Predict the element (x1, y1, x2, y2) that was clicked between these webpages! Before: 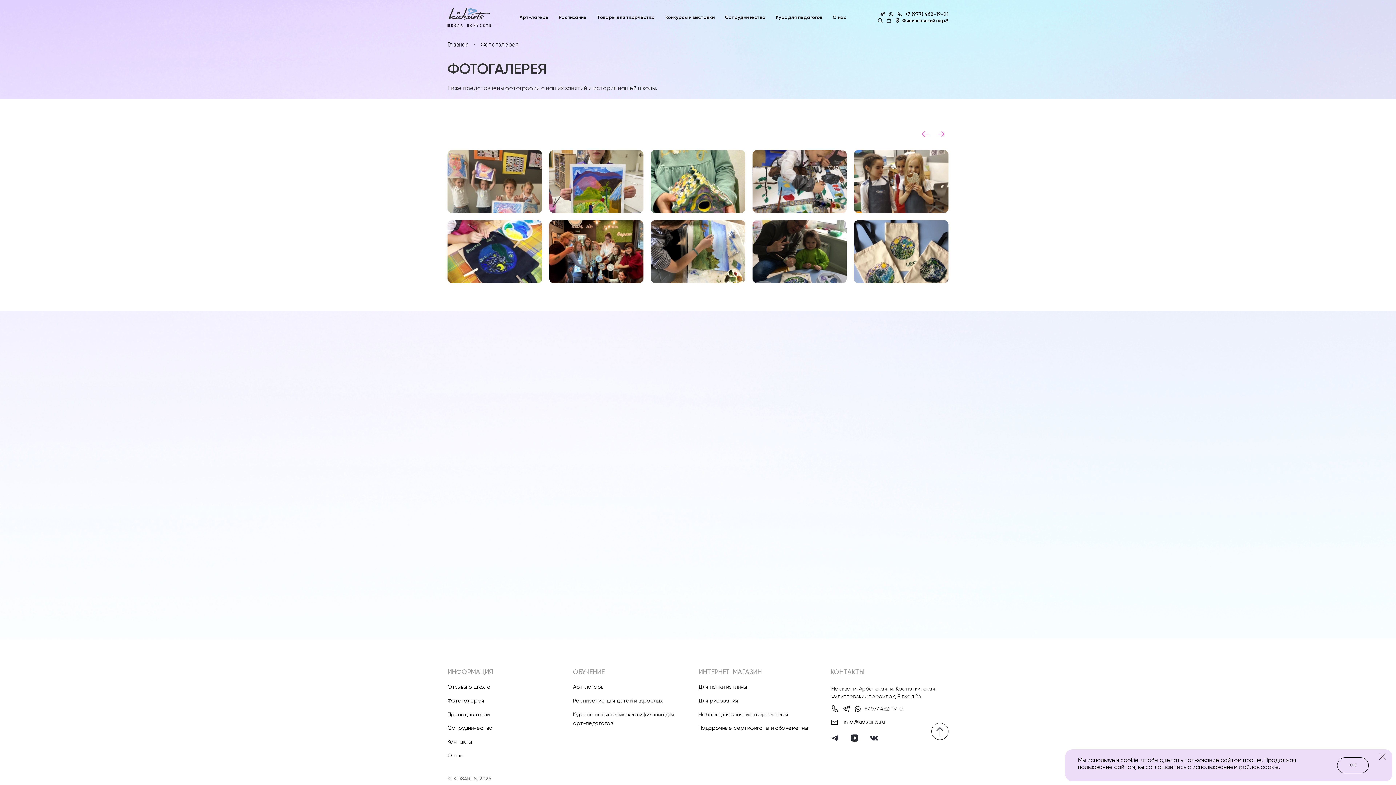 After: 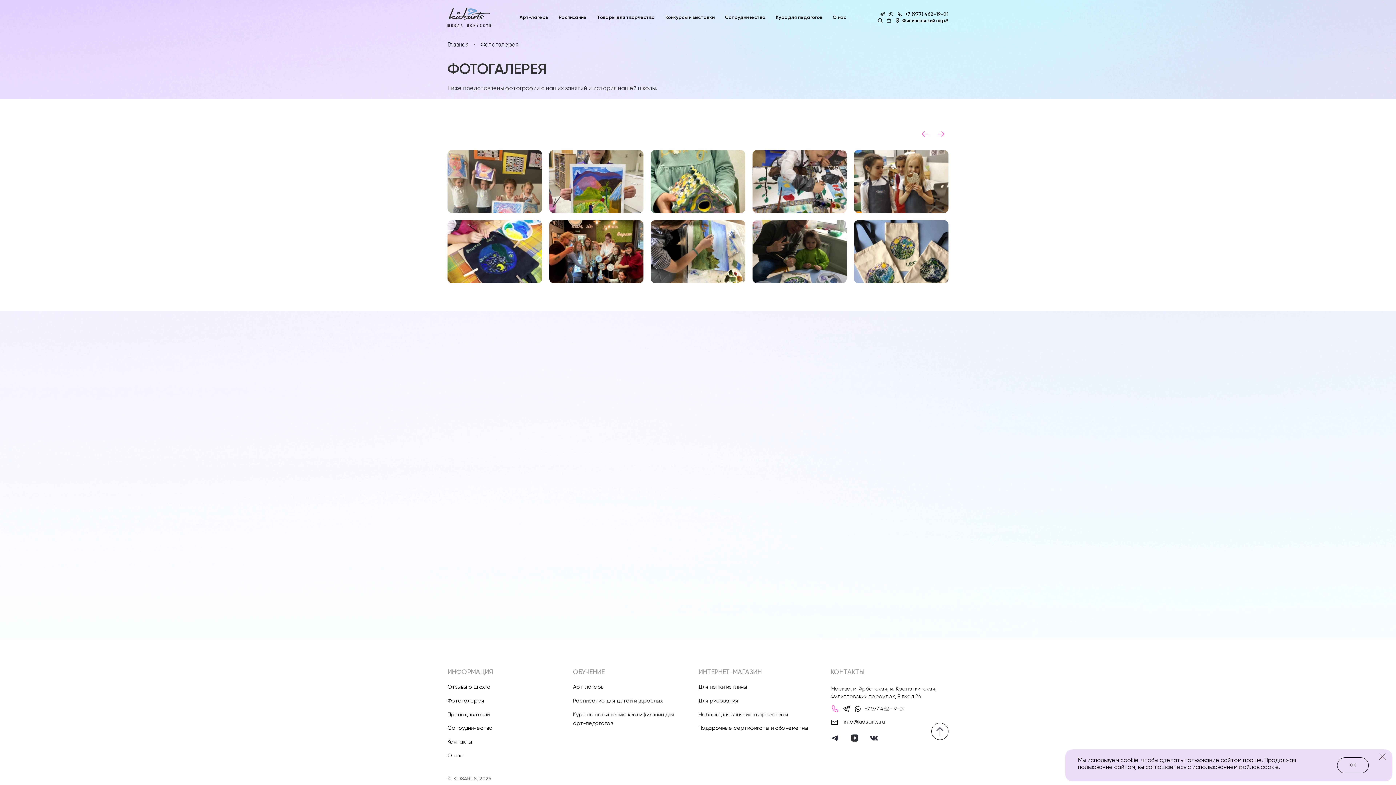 Action: bbox: (830, 704, 839, 713)